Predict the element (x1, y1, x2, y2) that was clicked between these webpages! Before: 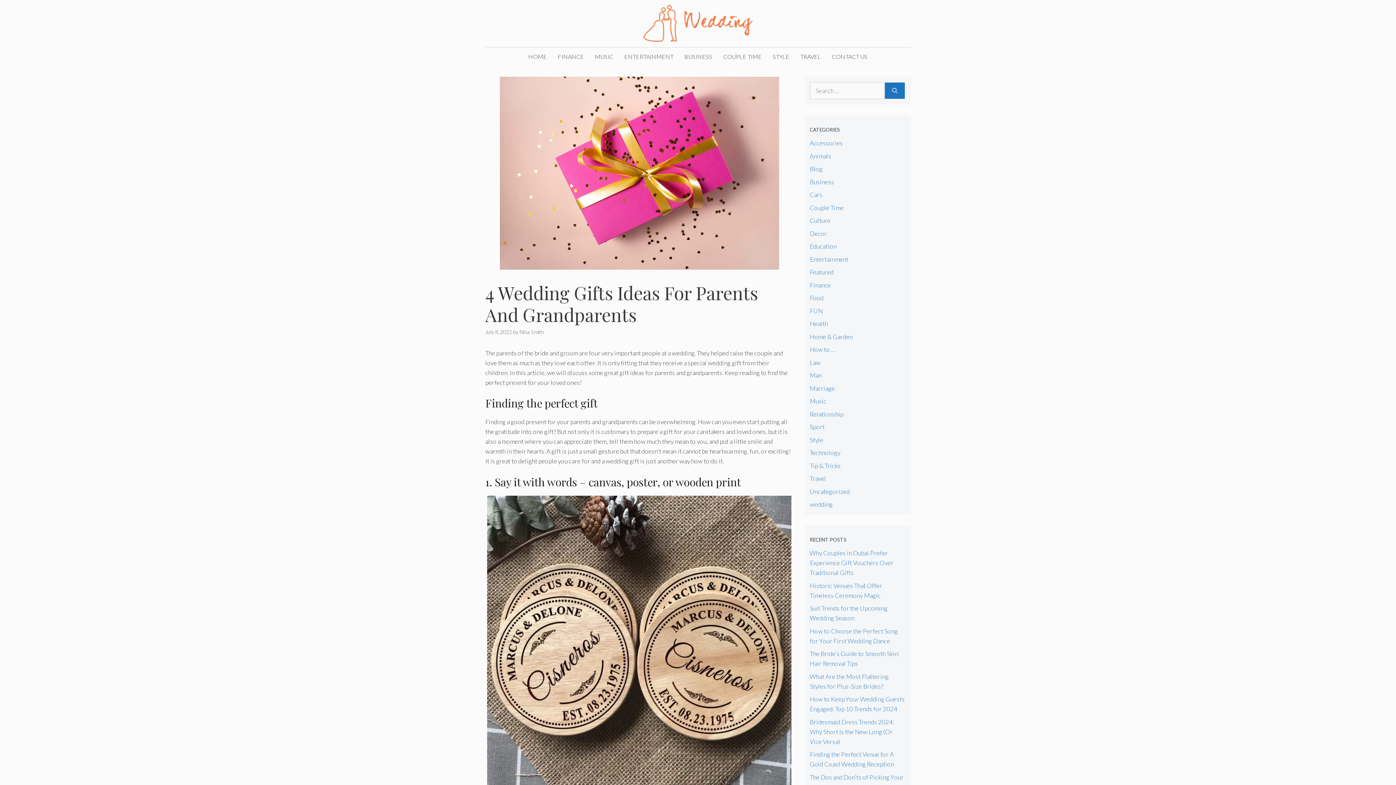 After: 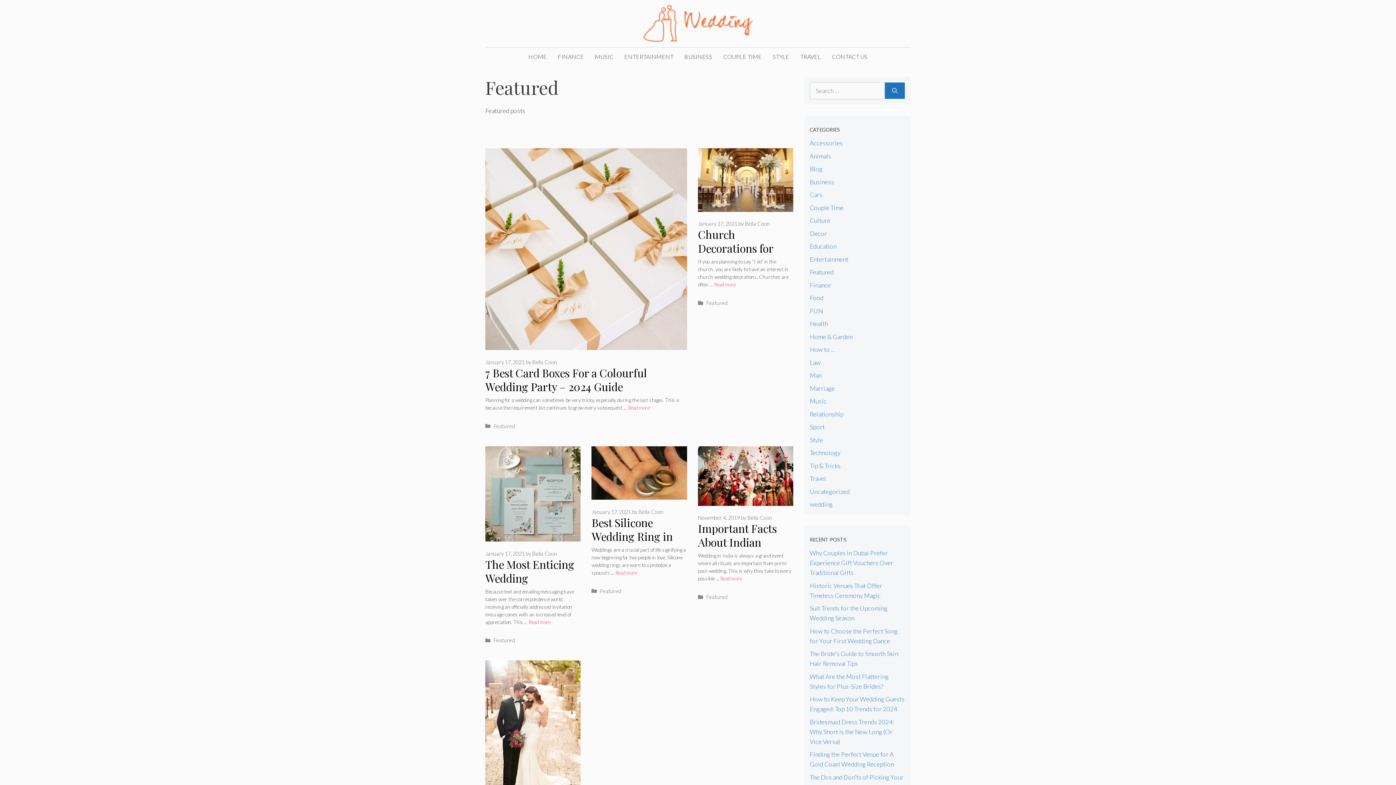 Action: bbox: (810, 268, 834, 276) label: Featured